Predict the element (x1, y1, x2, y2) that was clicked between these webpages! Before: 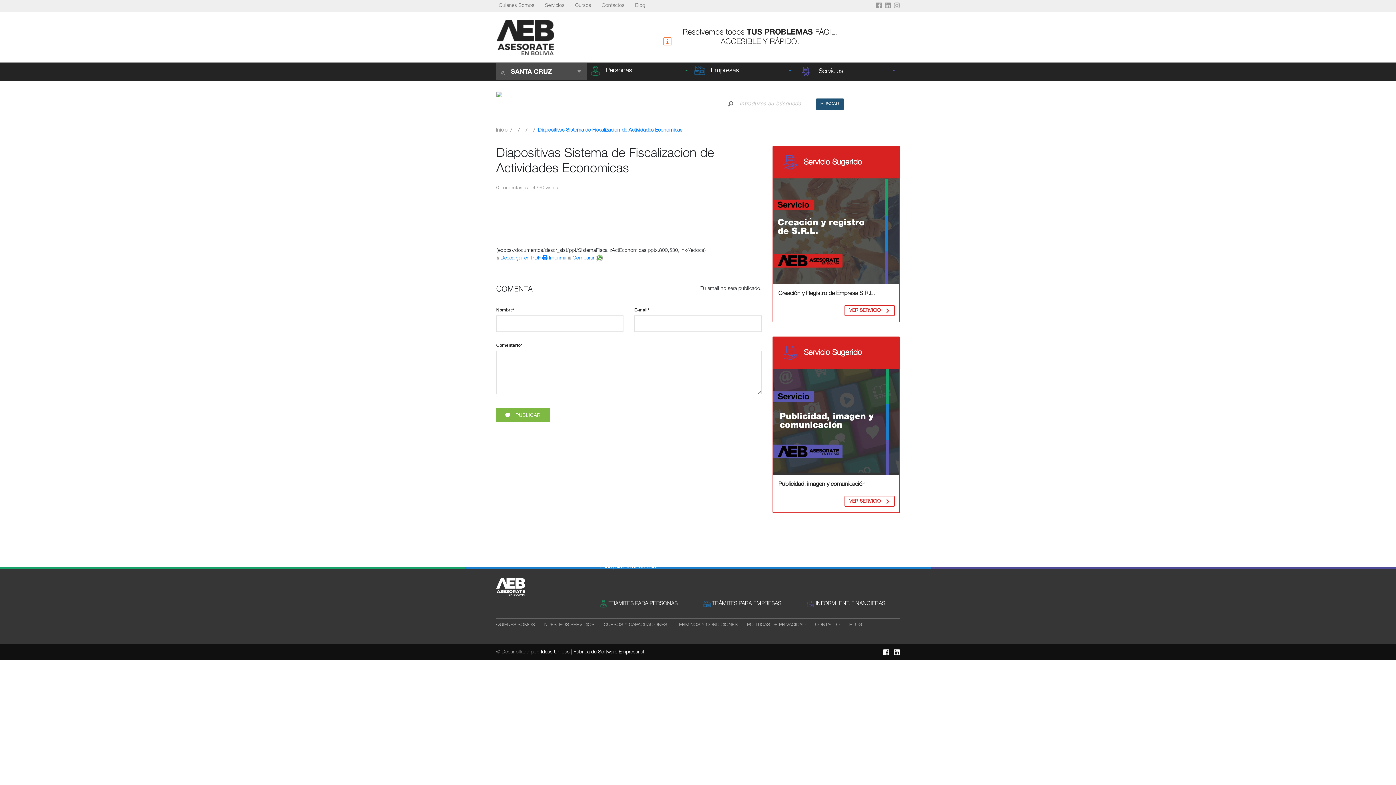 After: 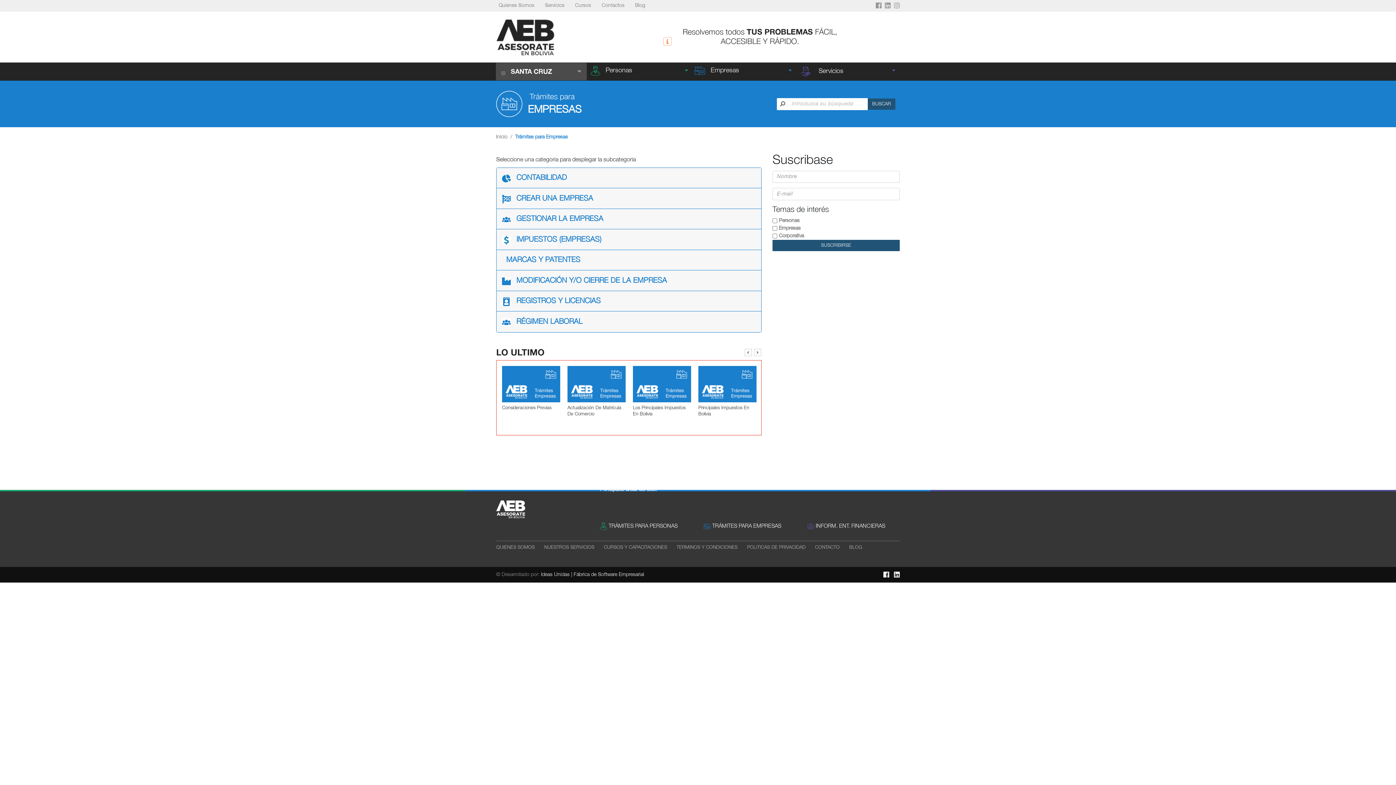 Action: label: Empresas bbox: (692, 62, 741, 78)